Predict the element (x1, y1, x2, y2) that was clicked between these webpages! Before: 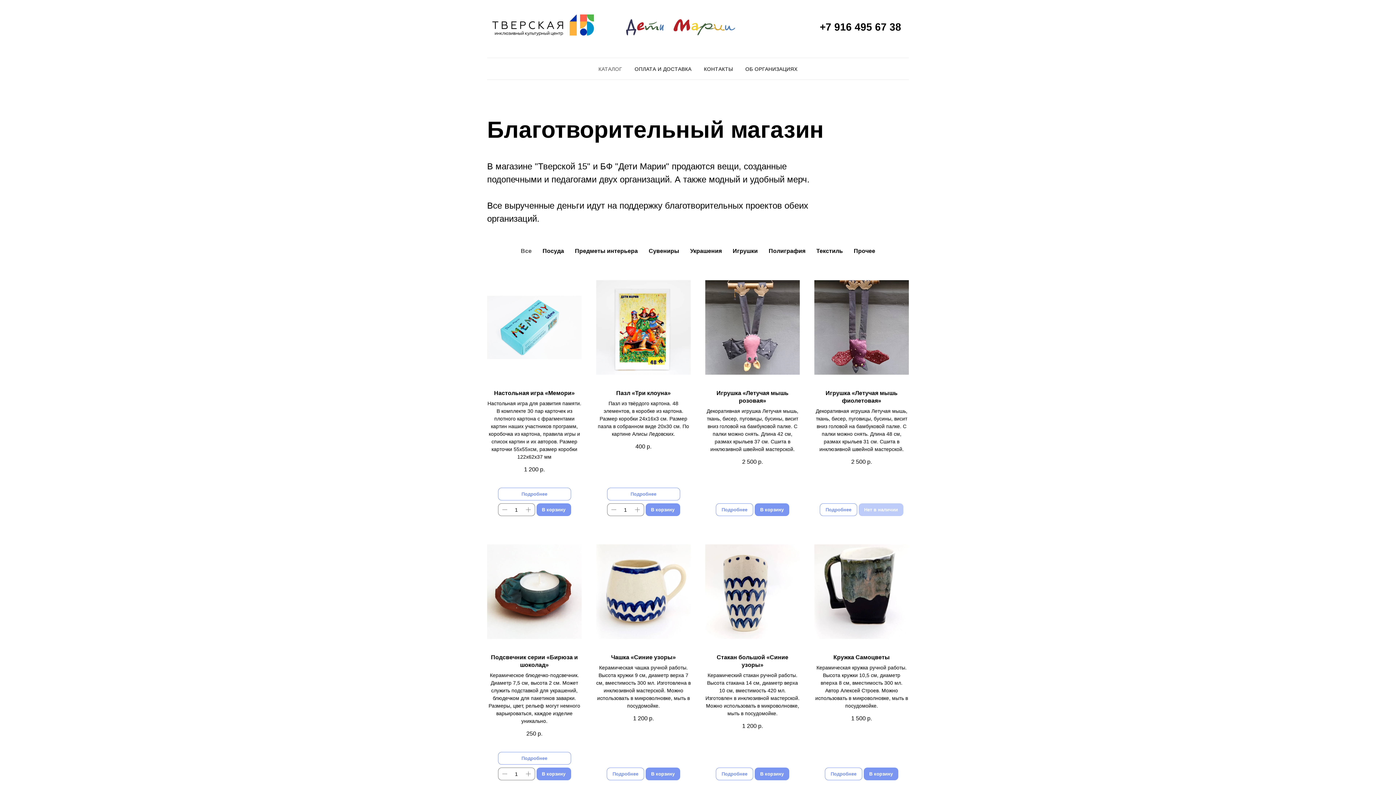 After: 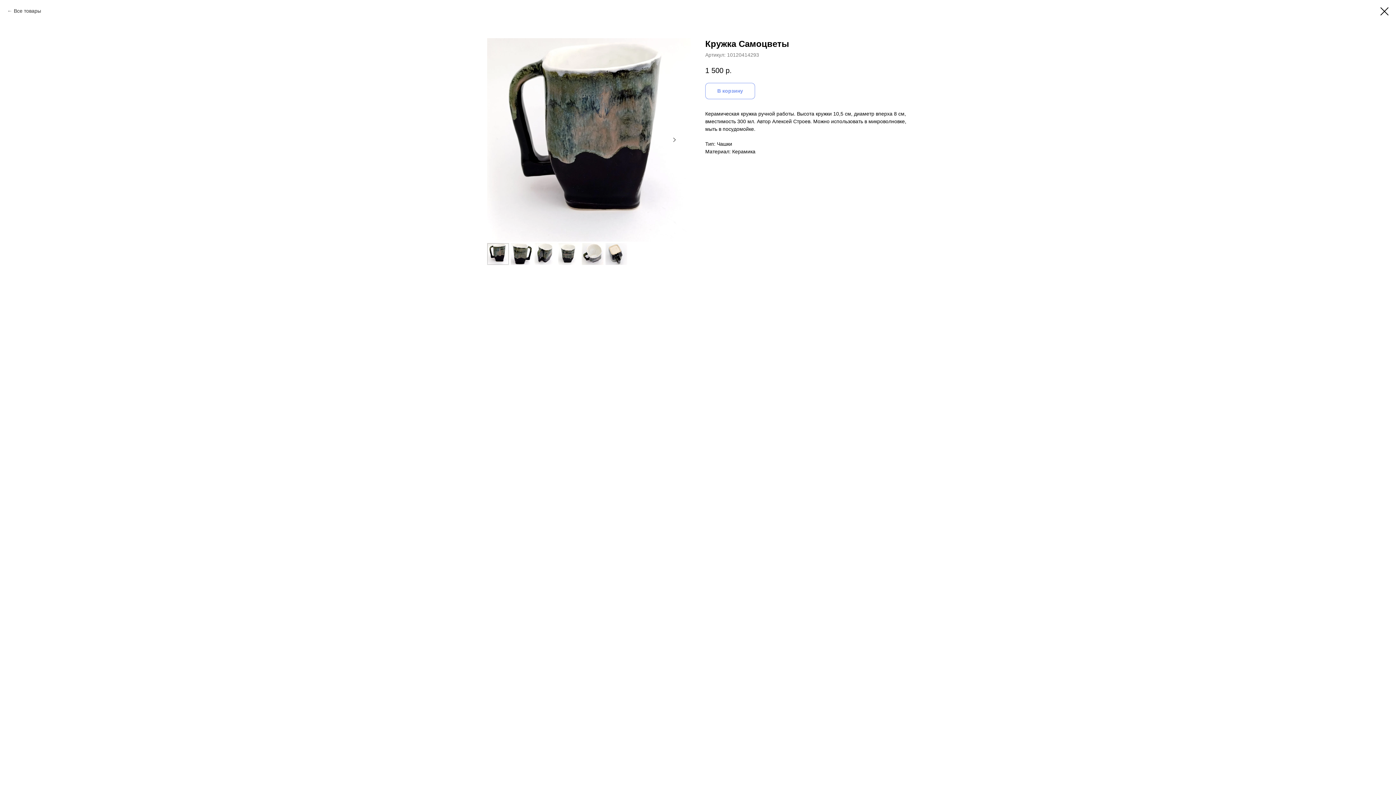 Action: label: Подробнее bbox: (825, 768, 862, 780)